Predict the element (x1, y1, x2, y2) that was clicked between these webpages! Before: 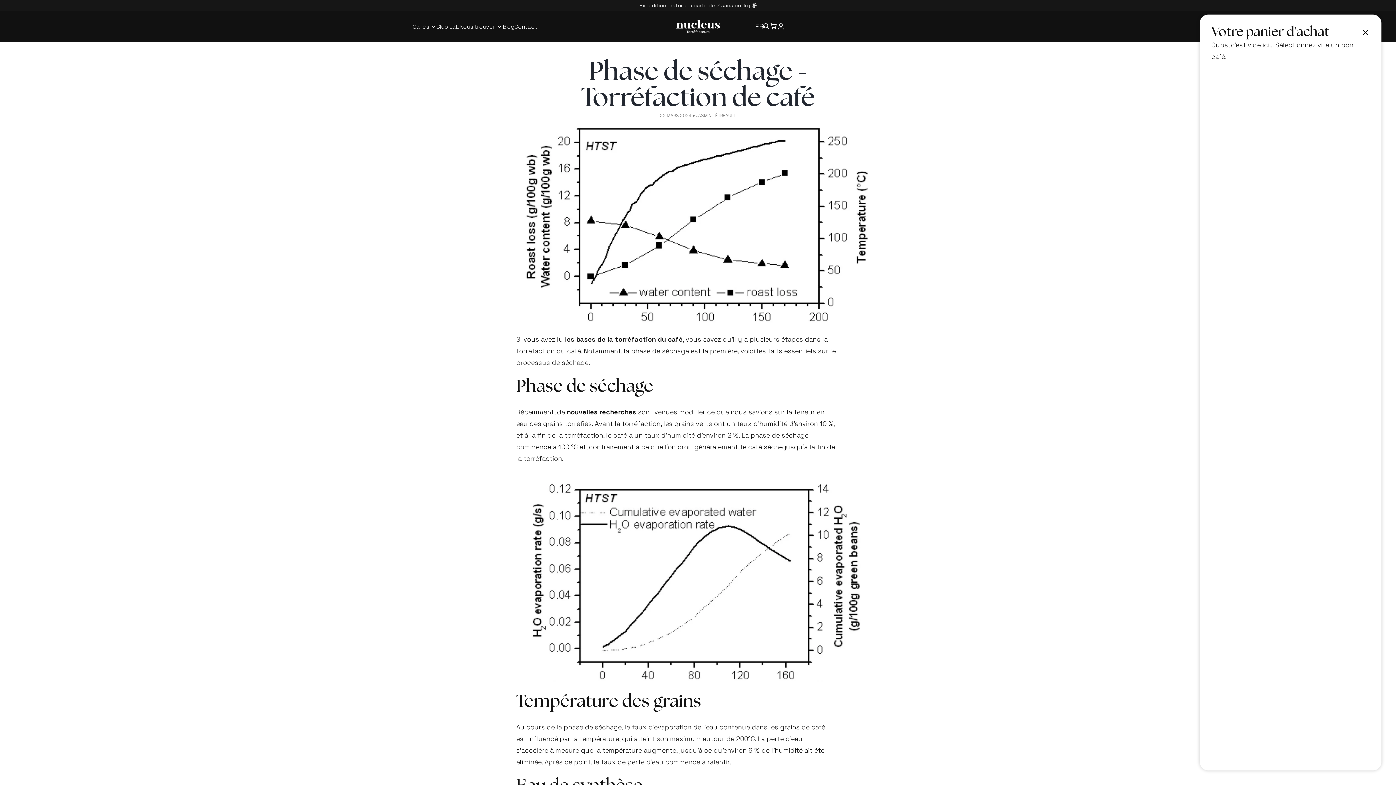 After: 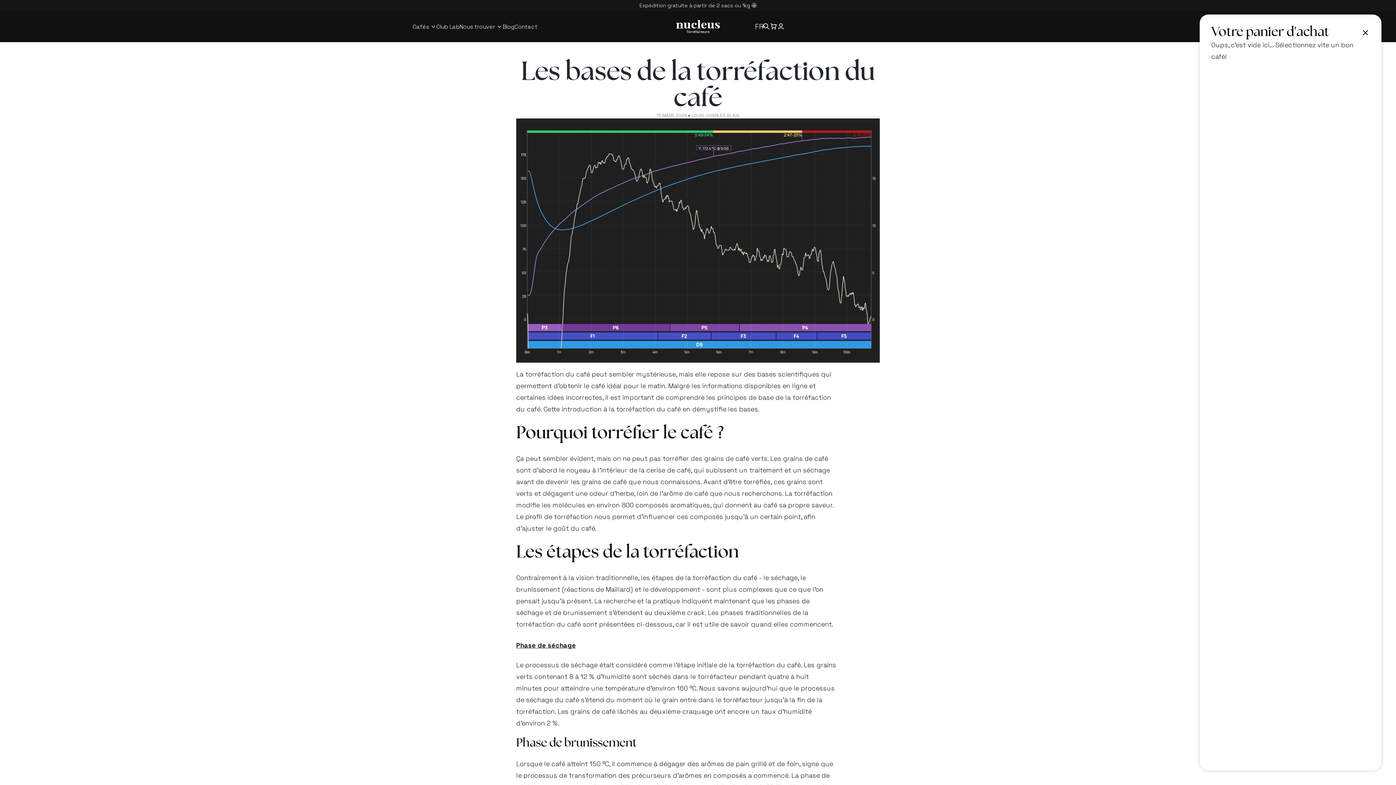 Action: label: les bases de la torréfaction du café bbox: (565, 335, 682, 343)